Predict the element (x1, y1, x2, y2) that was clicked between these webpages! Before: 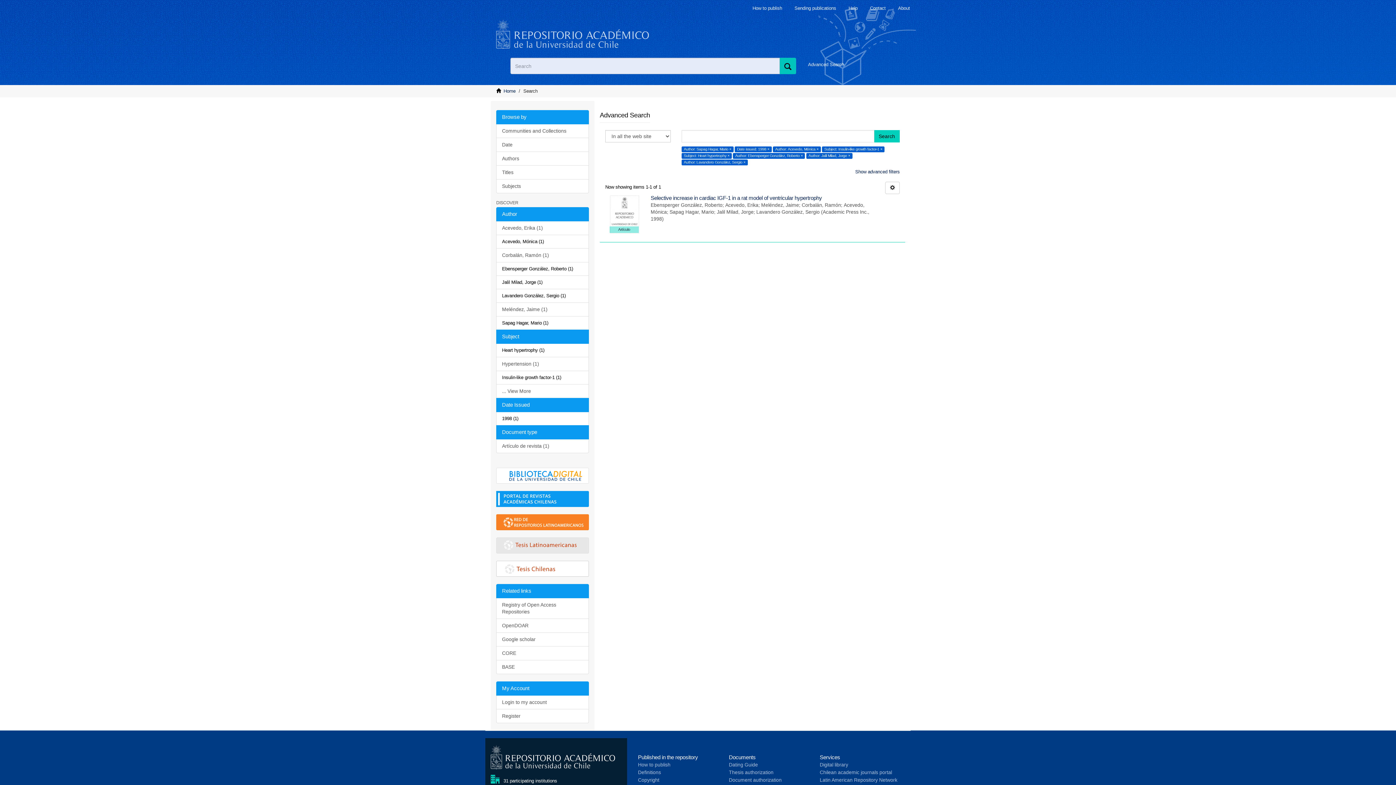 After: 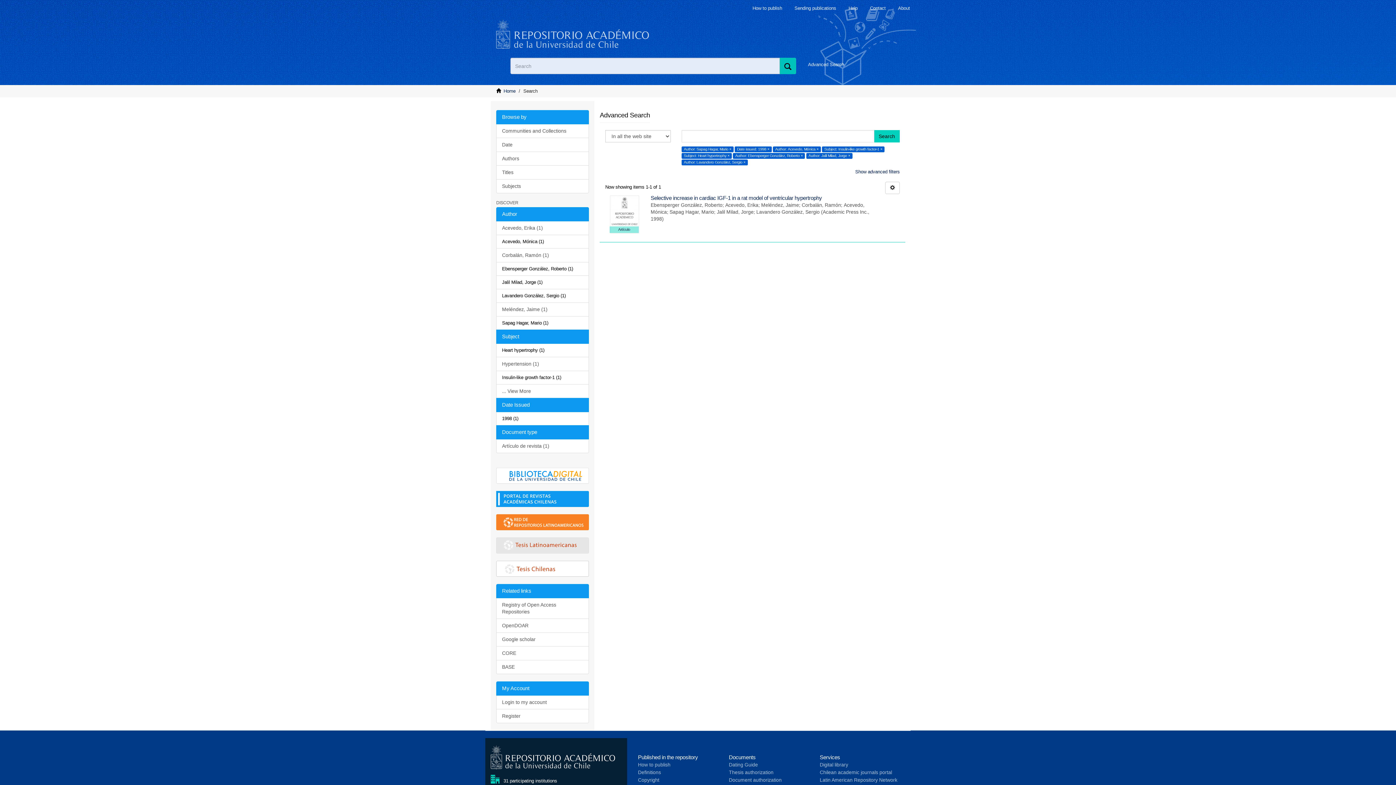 Action: bbox: (496, 425, 589, 439) label: Document type